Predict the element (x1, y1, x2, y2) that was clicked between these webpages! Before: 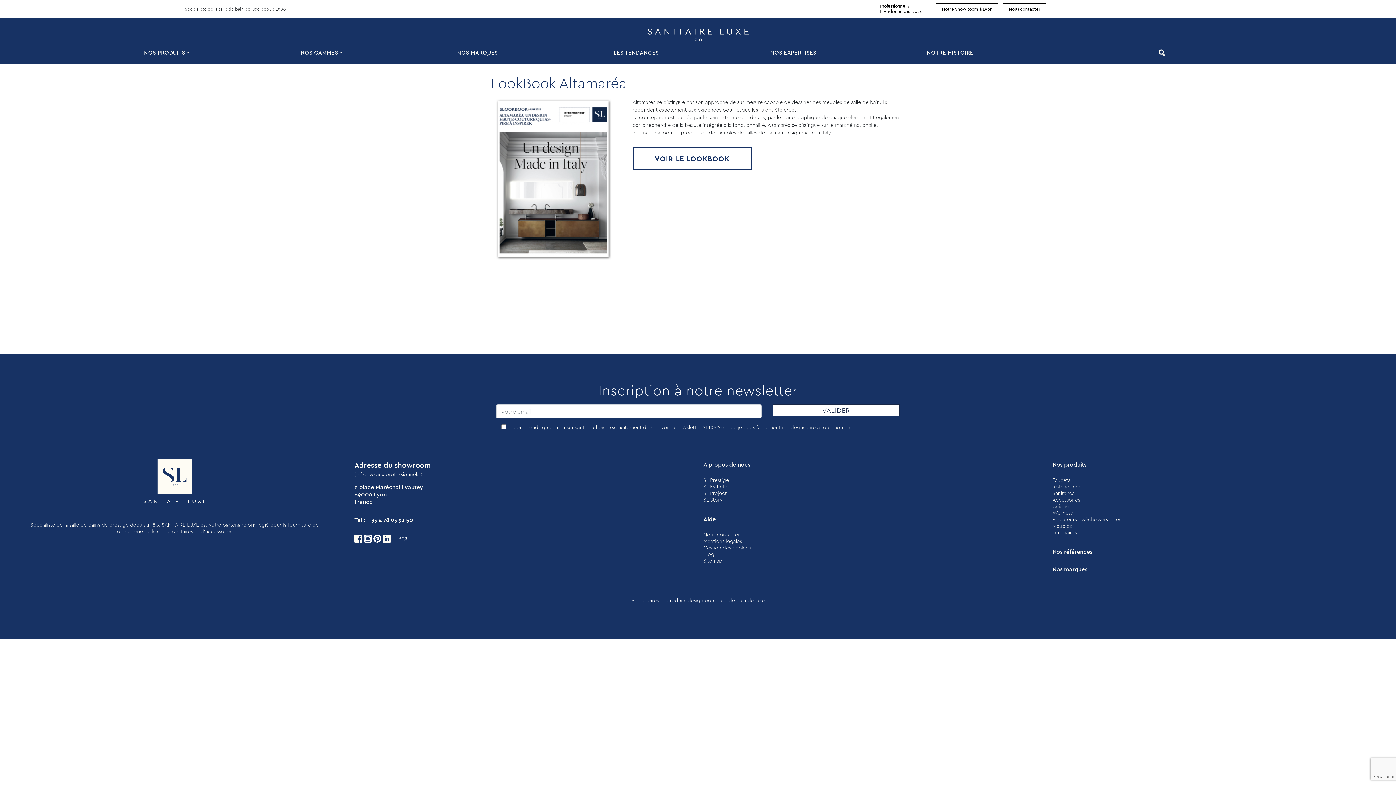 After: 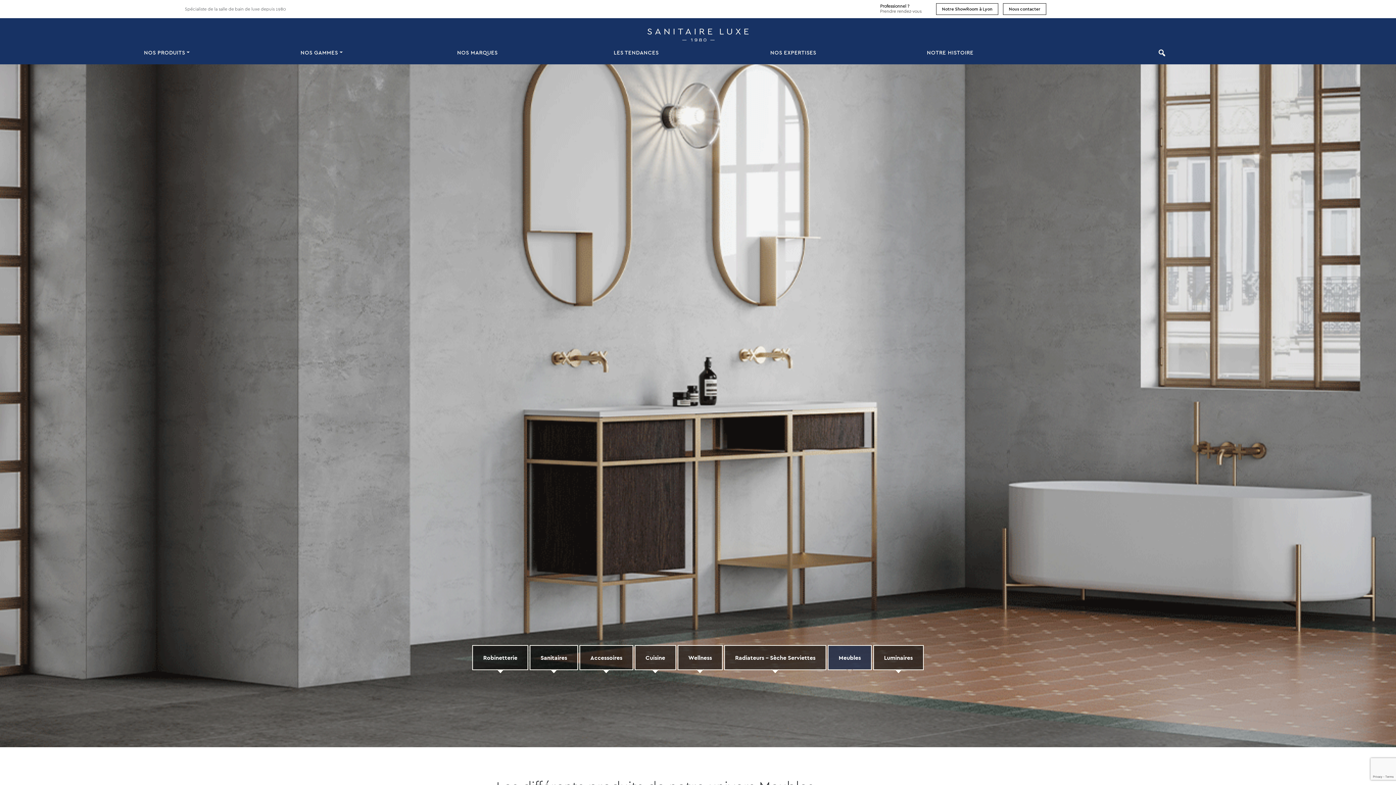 Action: bbox: (1052, 522, 1390, 529) label: Meubles